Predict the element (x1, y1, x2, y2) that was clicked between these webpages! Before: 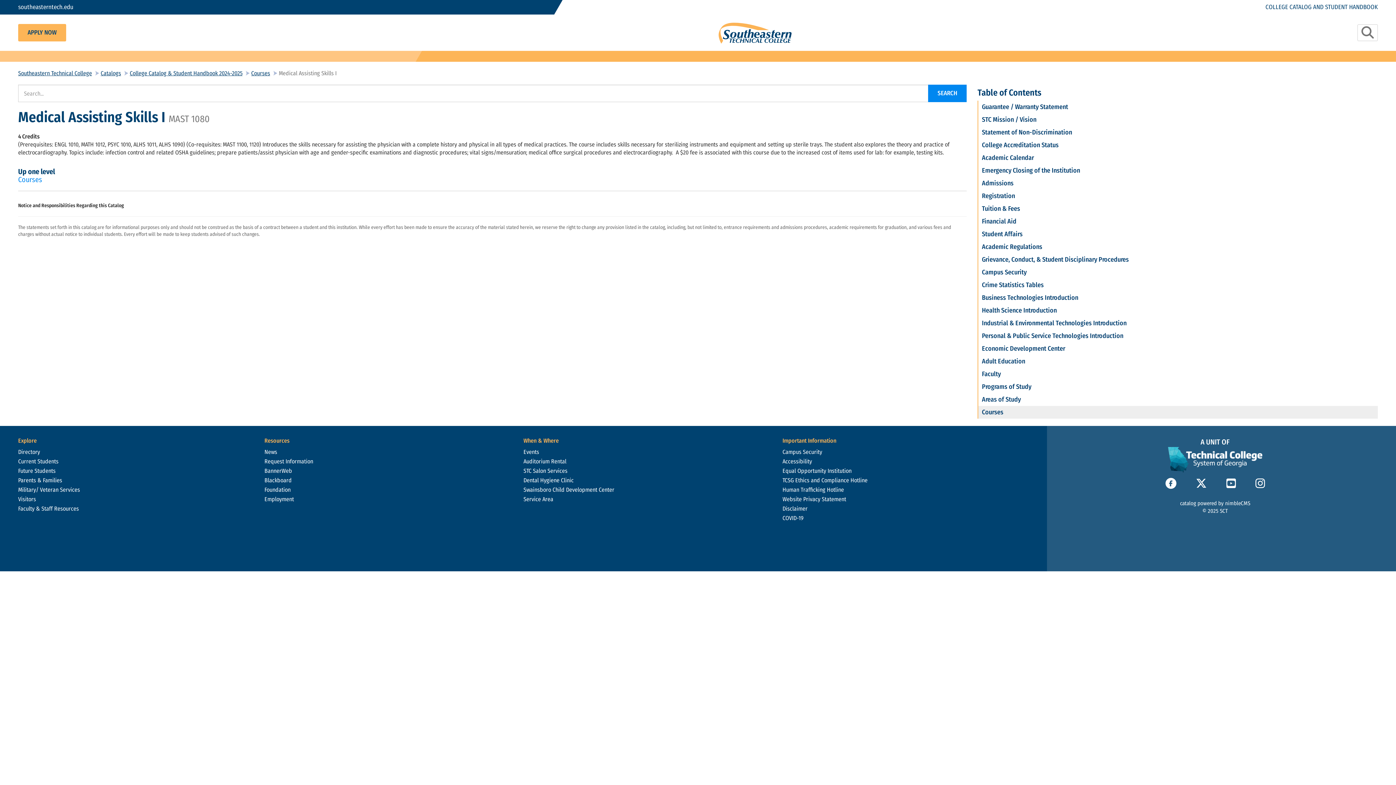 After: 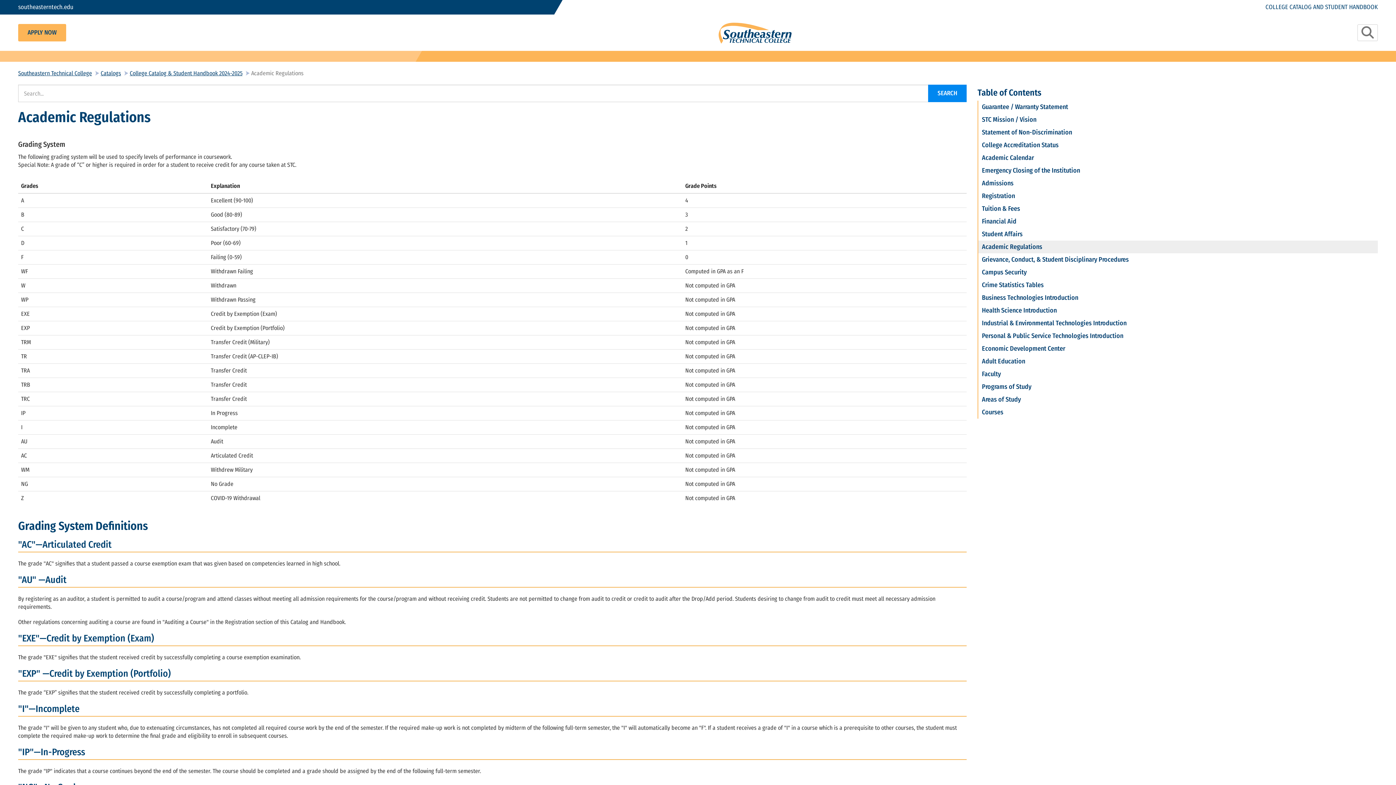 Action: bbox: (978, 240, 1378, 253) label: Academic Regulations